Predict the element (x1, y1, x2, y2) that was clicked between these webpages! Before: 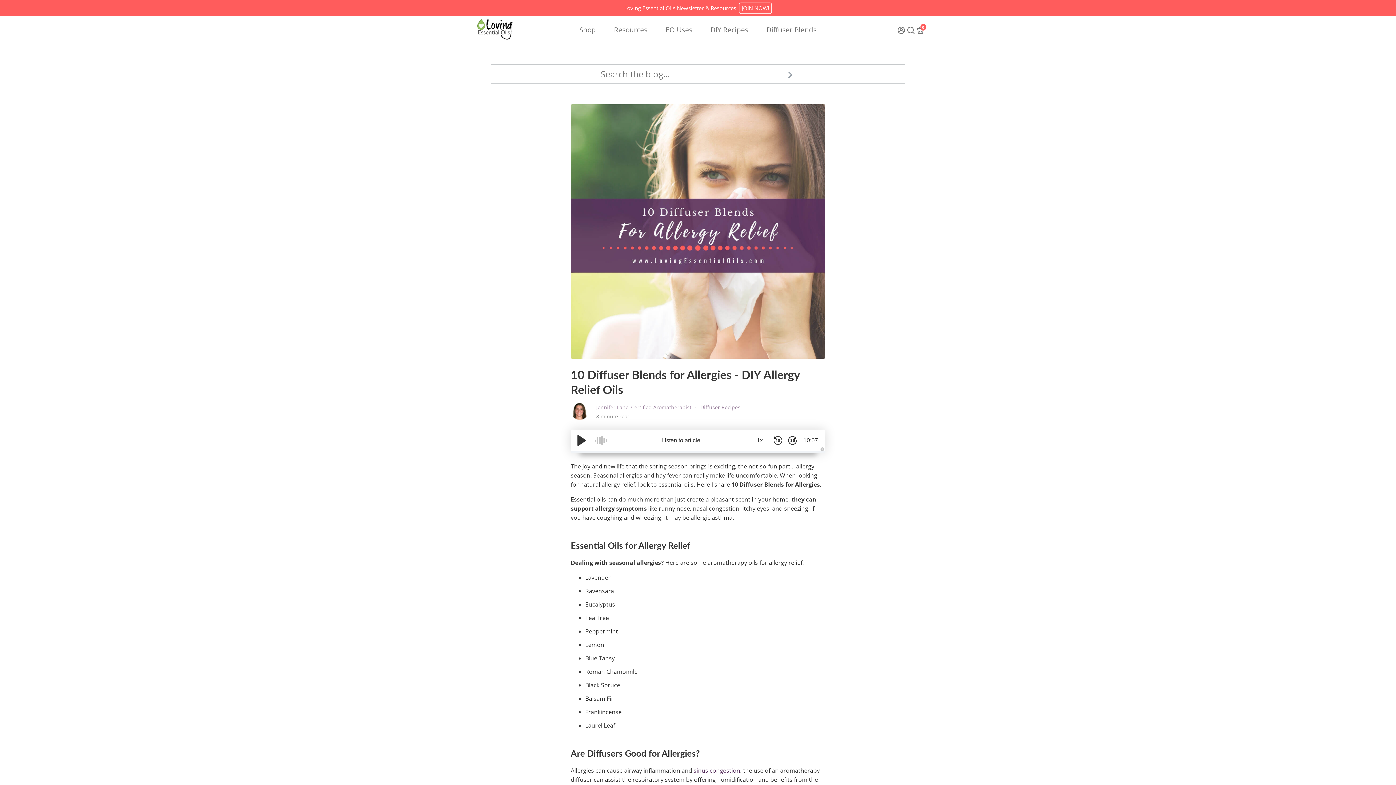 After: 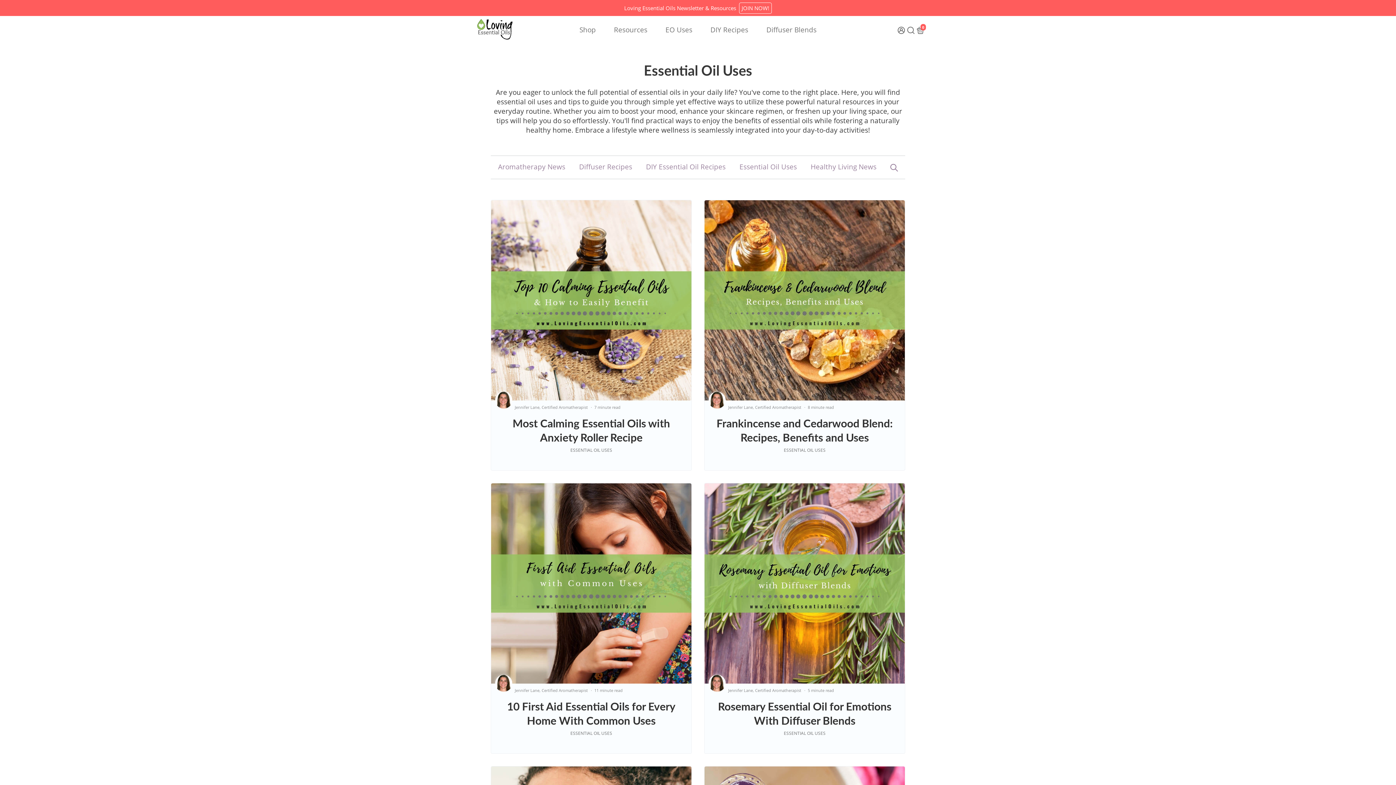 Action: label: EO Uses bbox: (658, 16, 699, 43)